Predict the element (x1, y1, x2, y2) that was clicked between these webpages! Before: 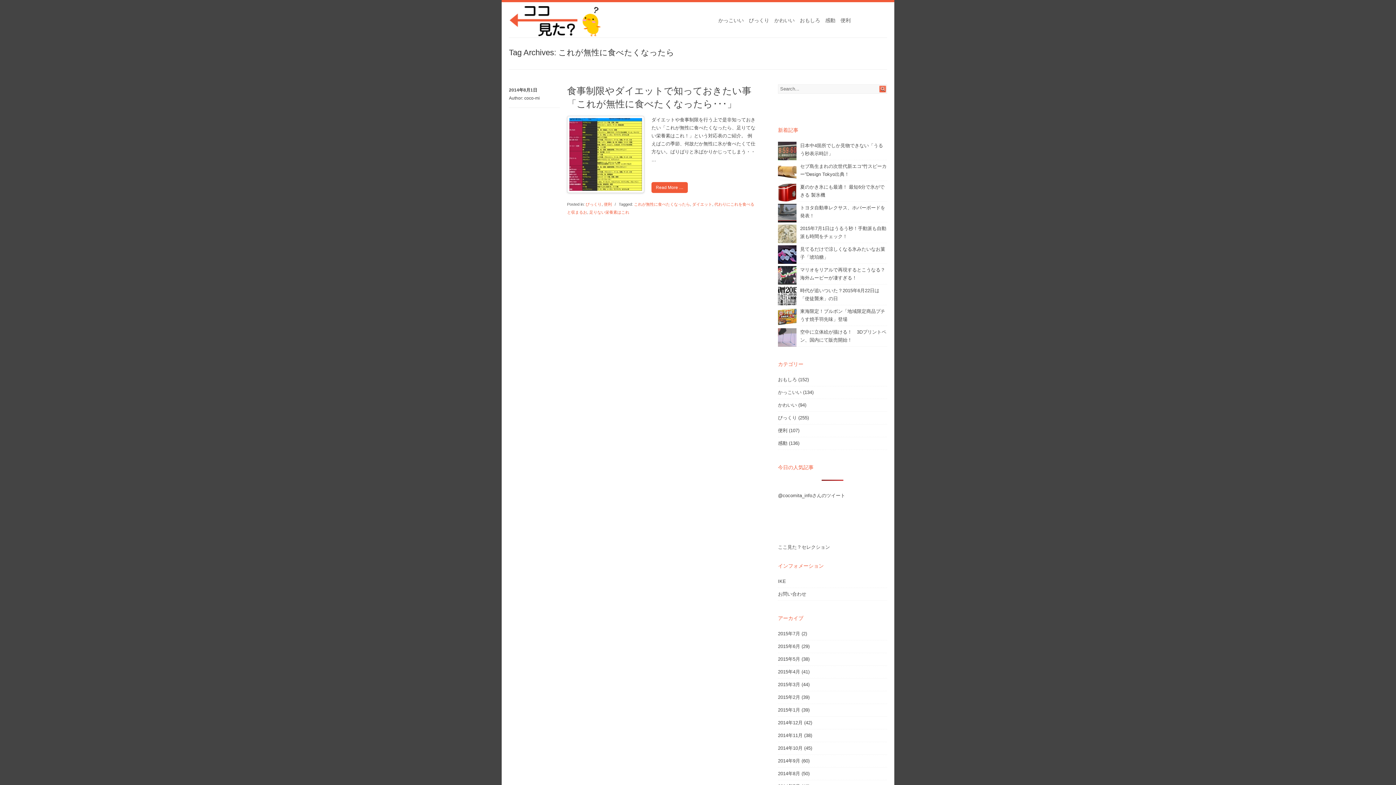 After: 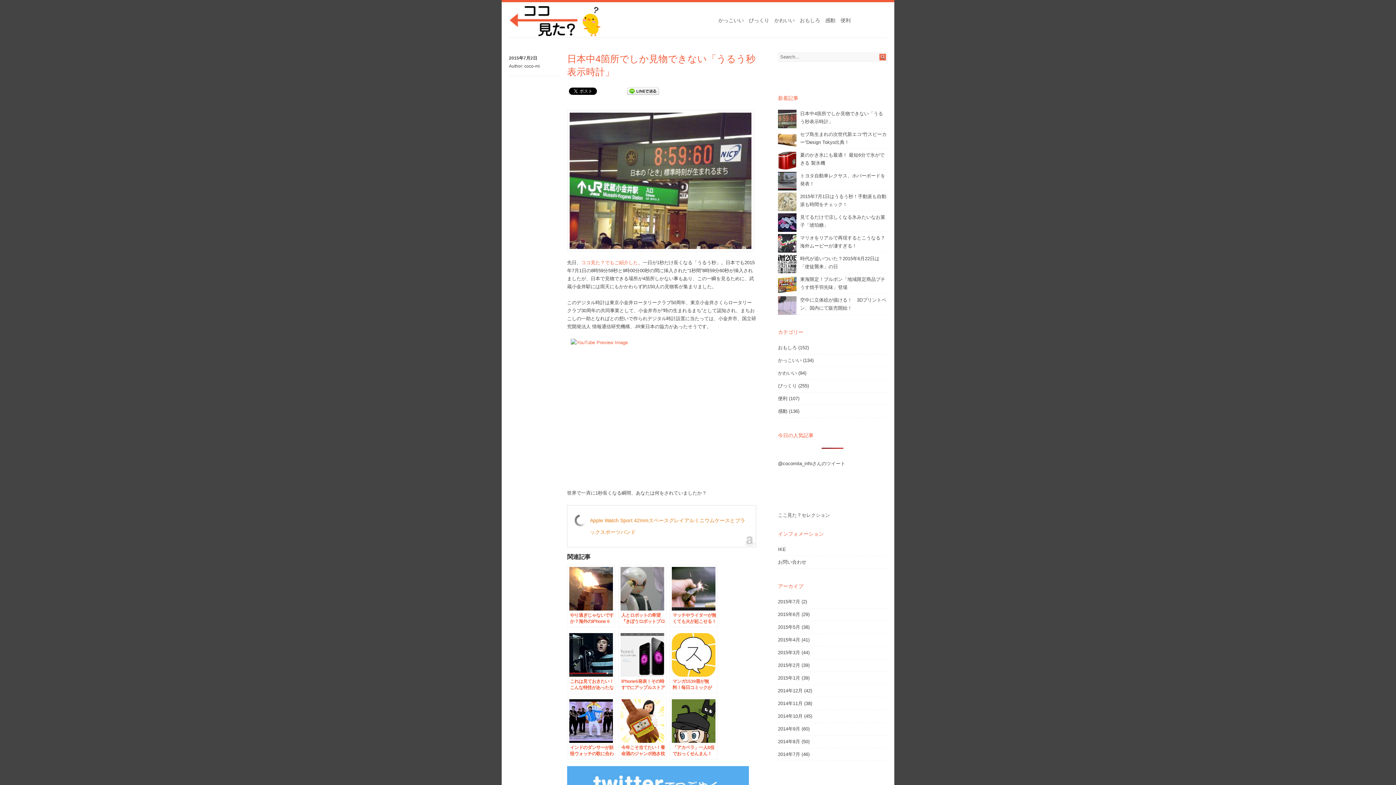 Action: bbox: (778, 141, 796, 160)